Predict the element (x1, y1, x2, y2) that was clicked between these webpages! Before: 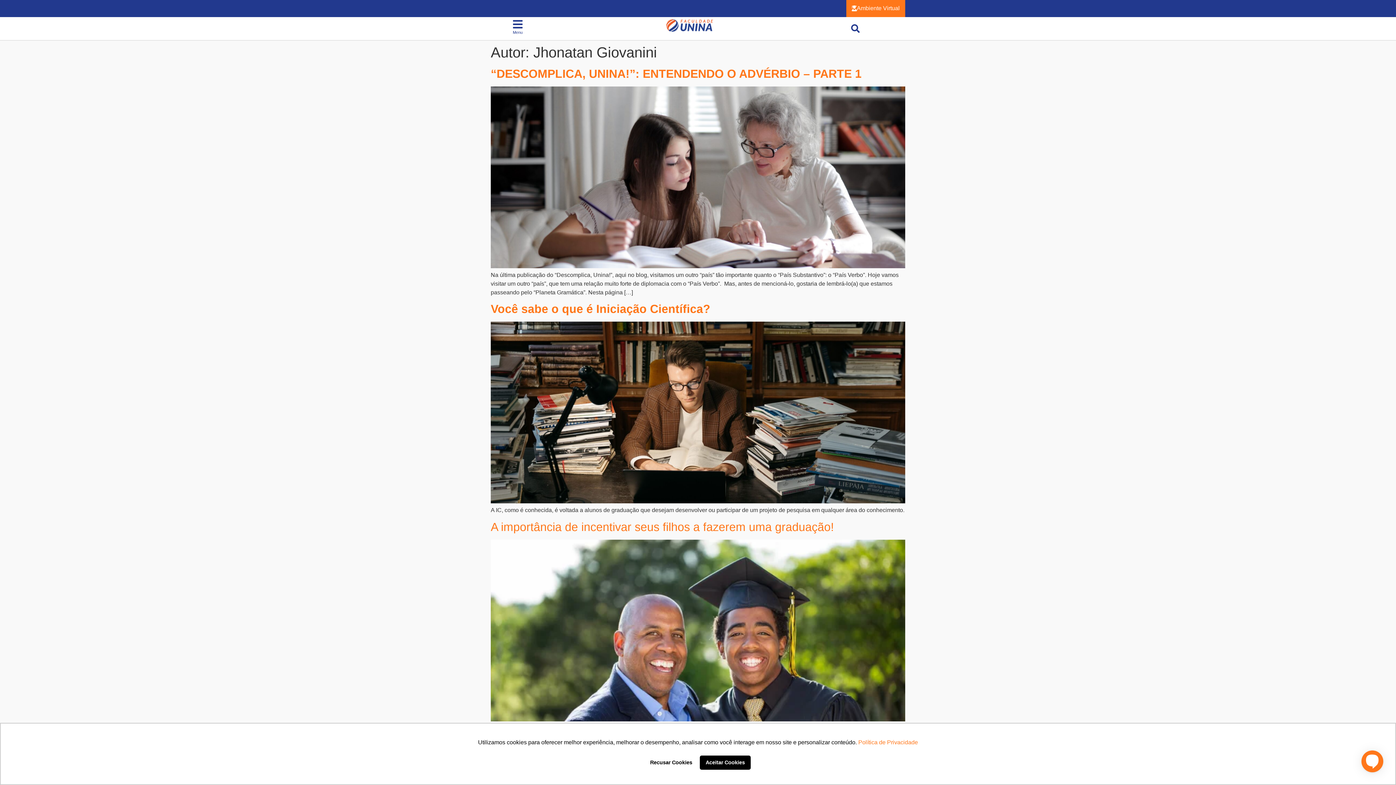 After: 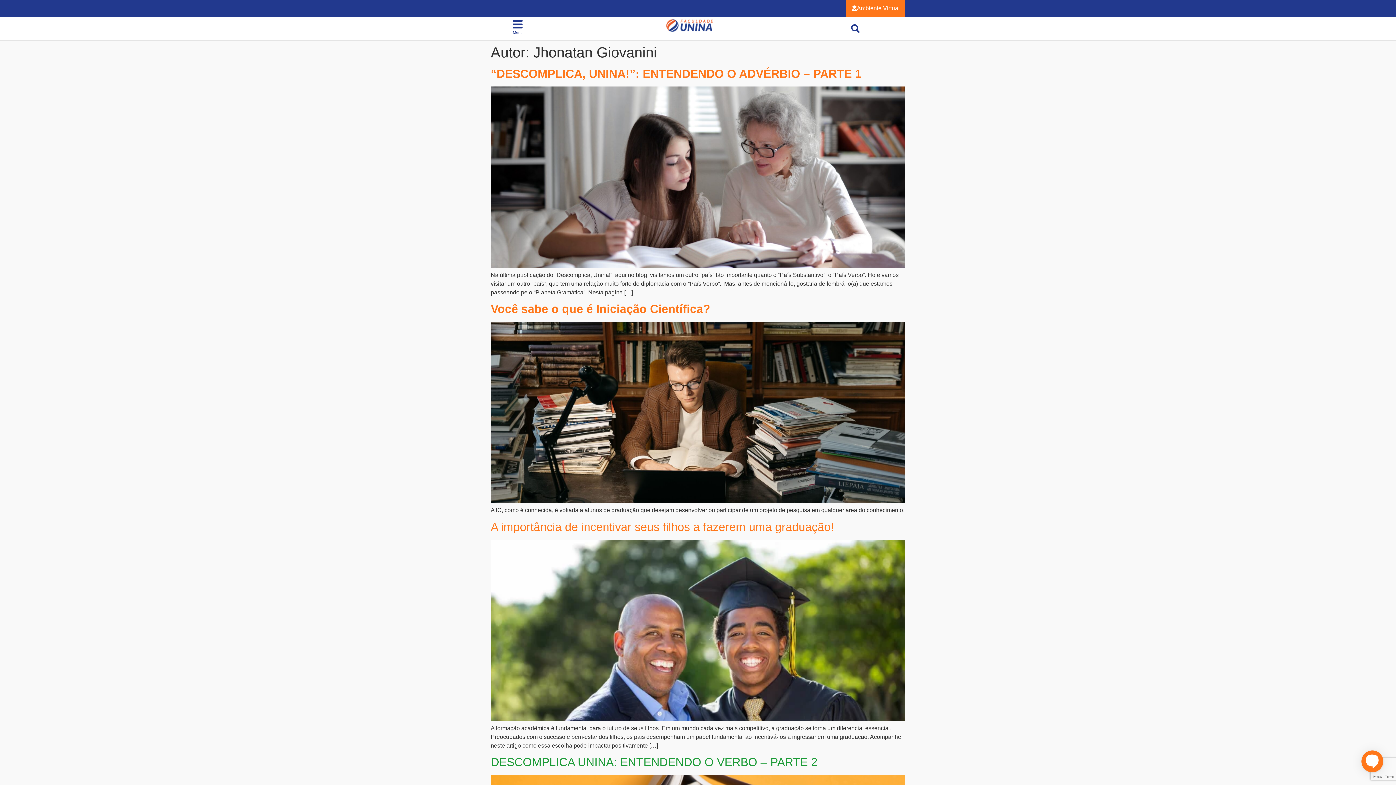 Action: bbox: (700, 755, 750, 770) label: allow cookies